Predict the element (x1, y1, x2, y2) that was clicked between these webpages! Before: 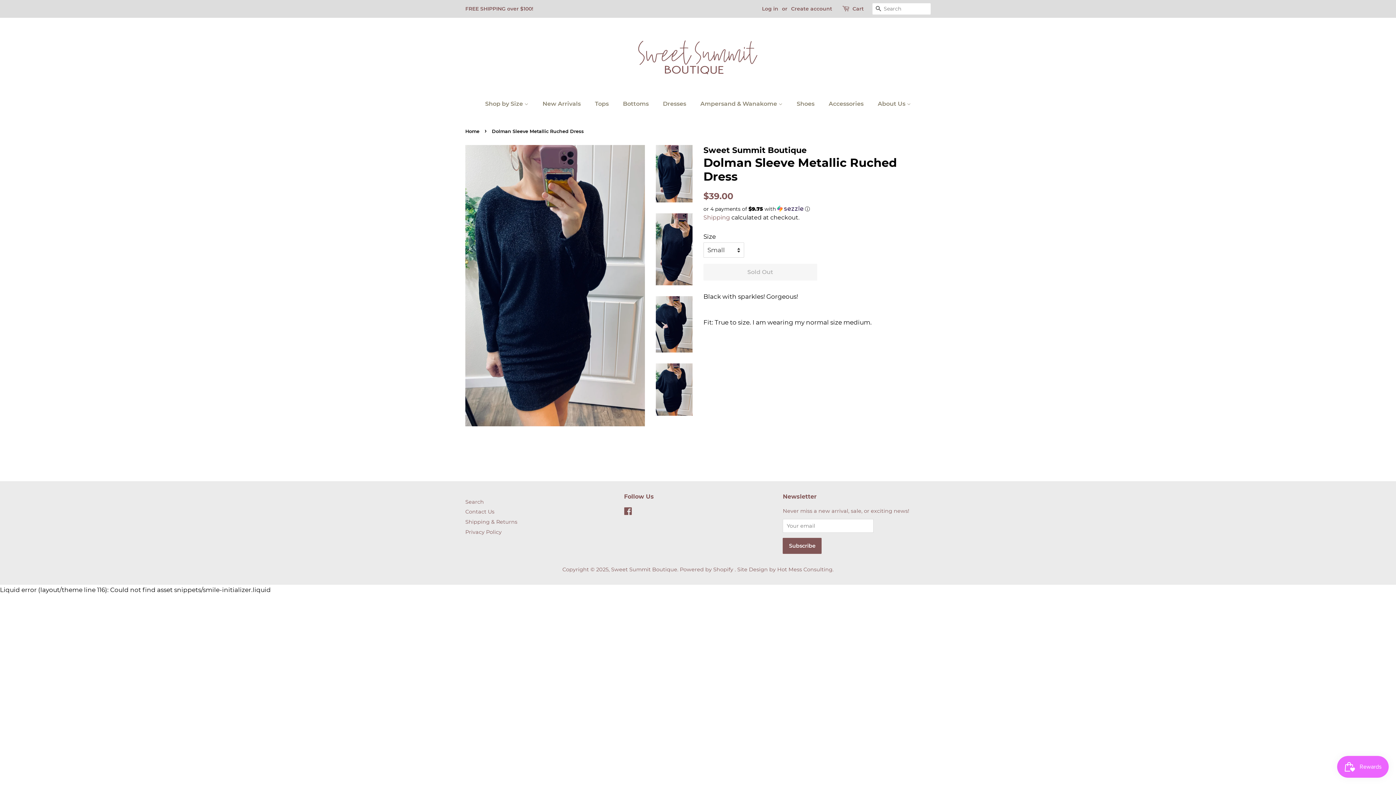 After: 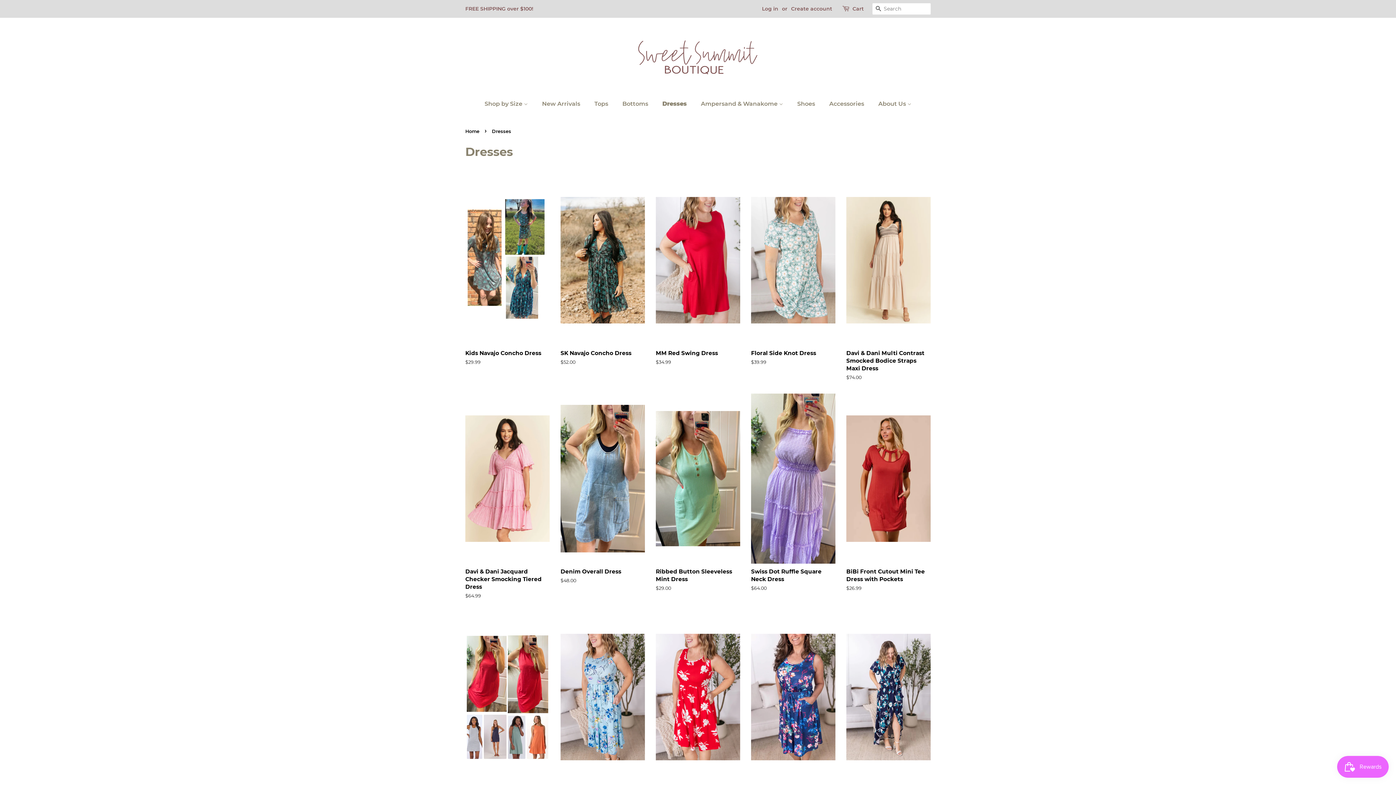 Action: label: Dresses bbox: (657, 96, 693, 111)